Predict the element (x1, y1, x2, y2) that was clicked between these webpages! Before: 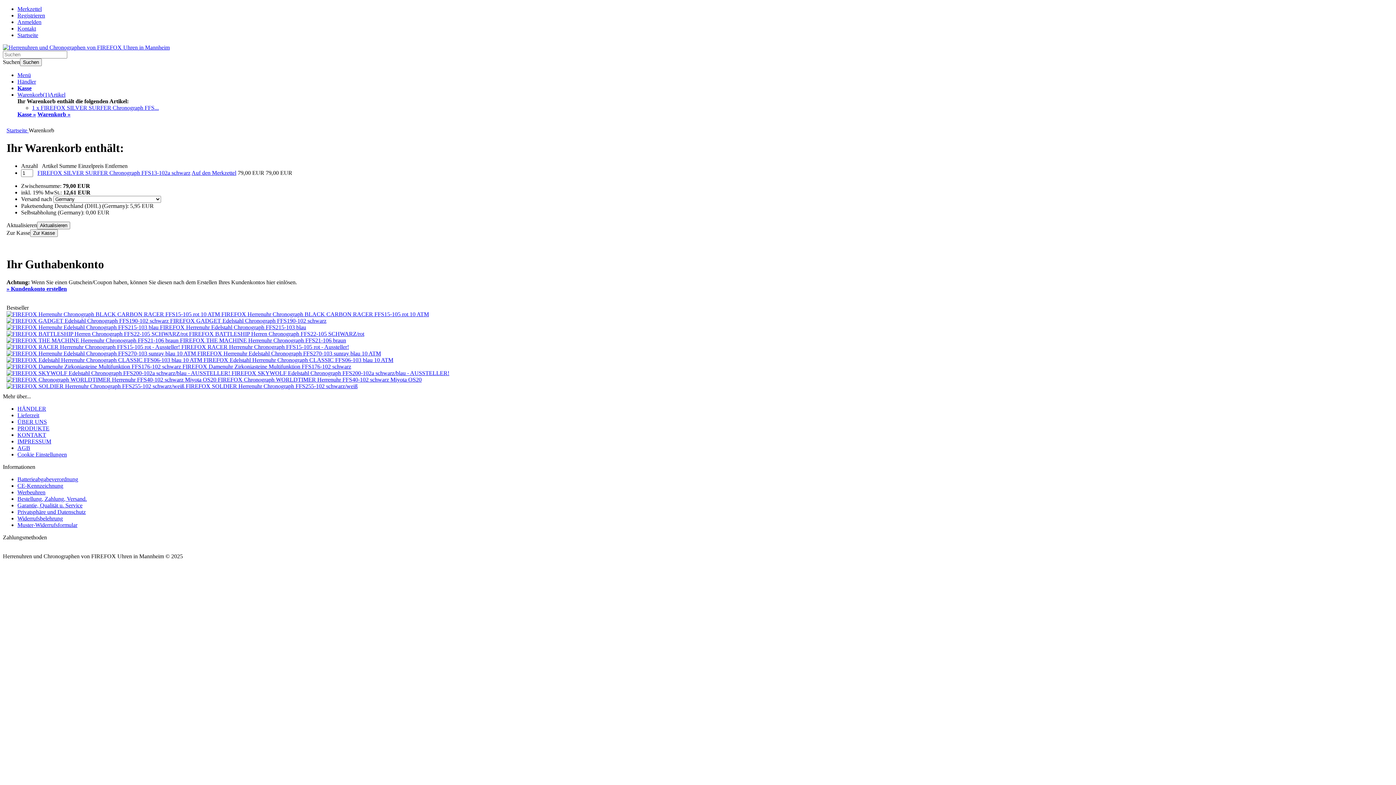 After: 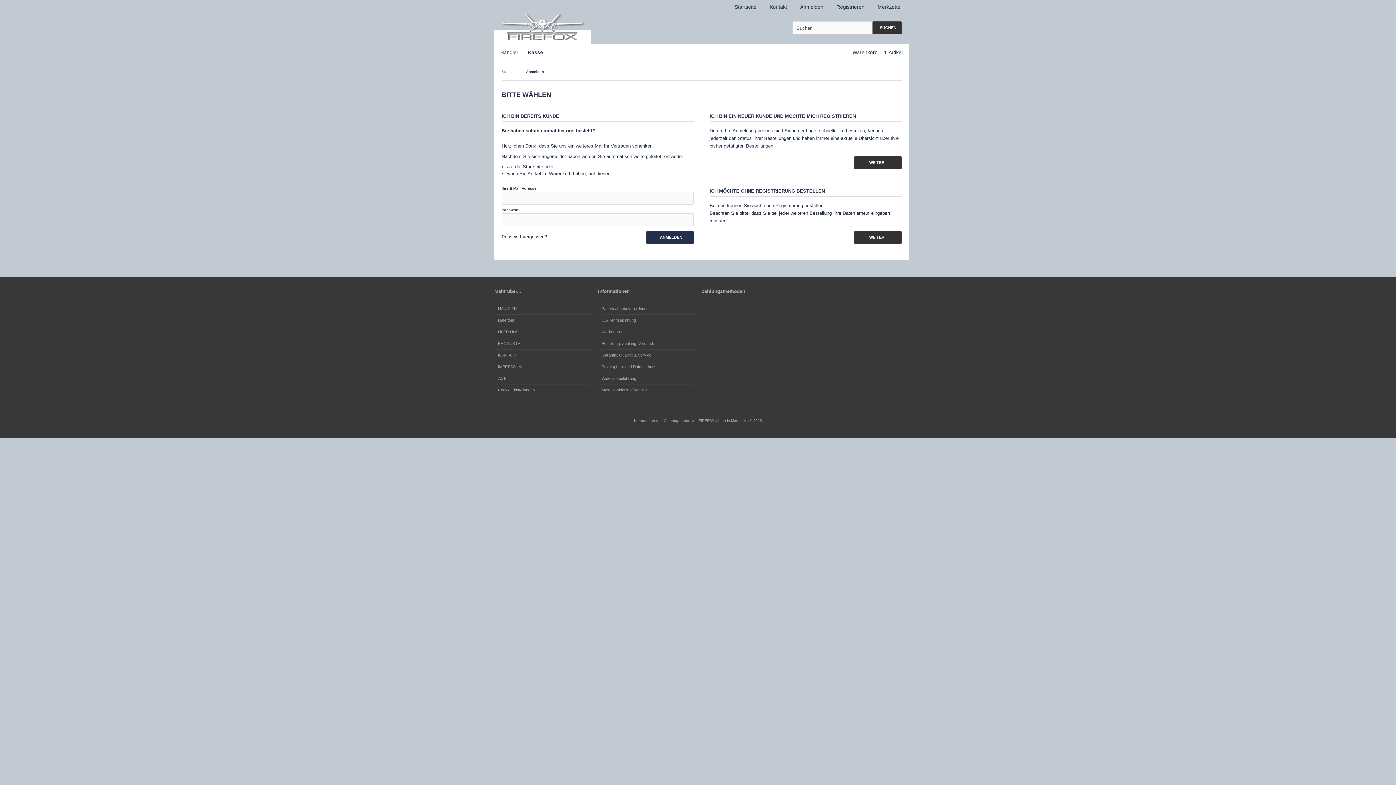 Action: label: Anmelden bbox: (17, 18, 41, 25)